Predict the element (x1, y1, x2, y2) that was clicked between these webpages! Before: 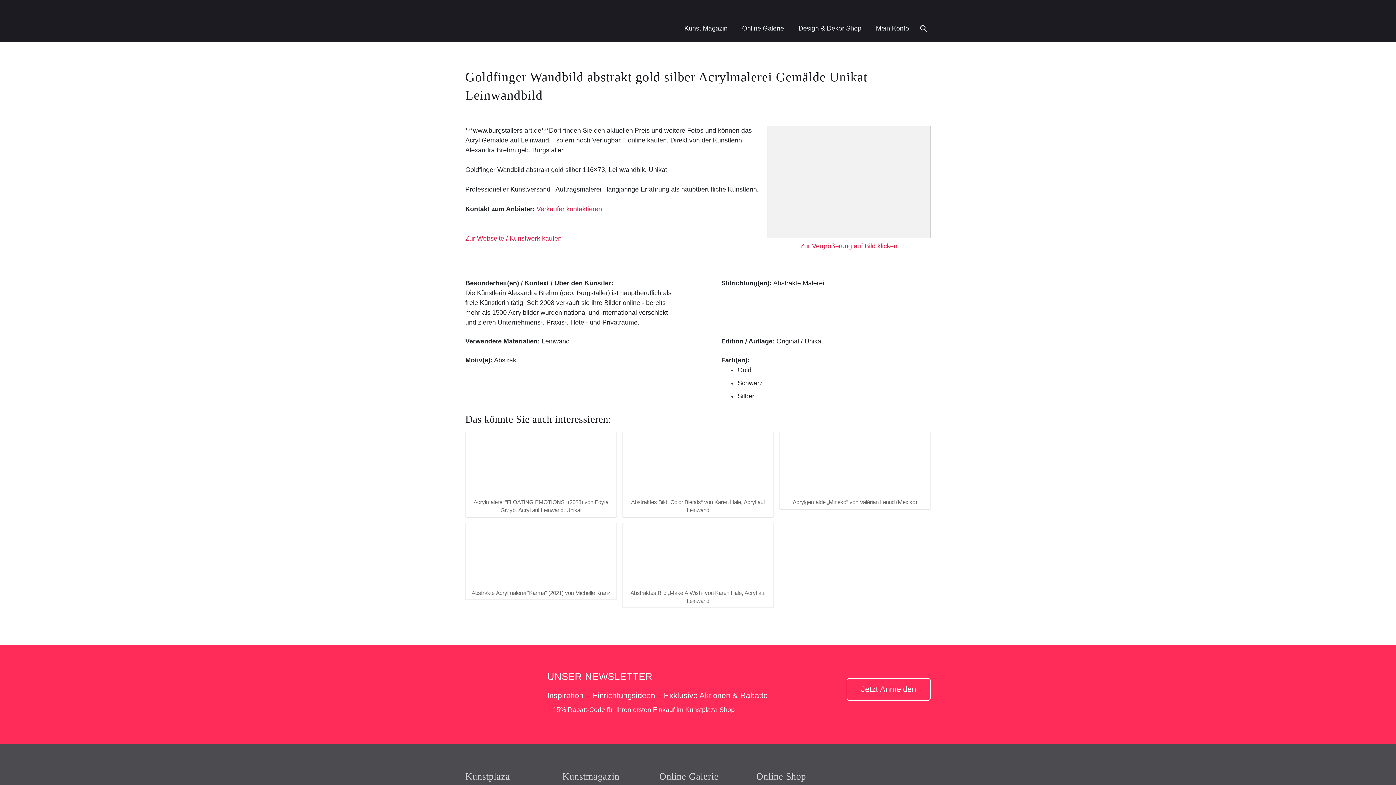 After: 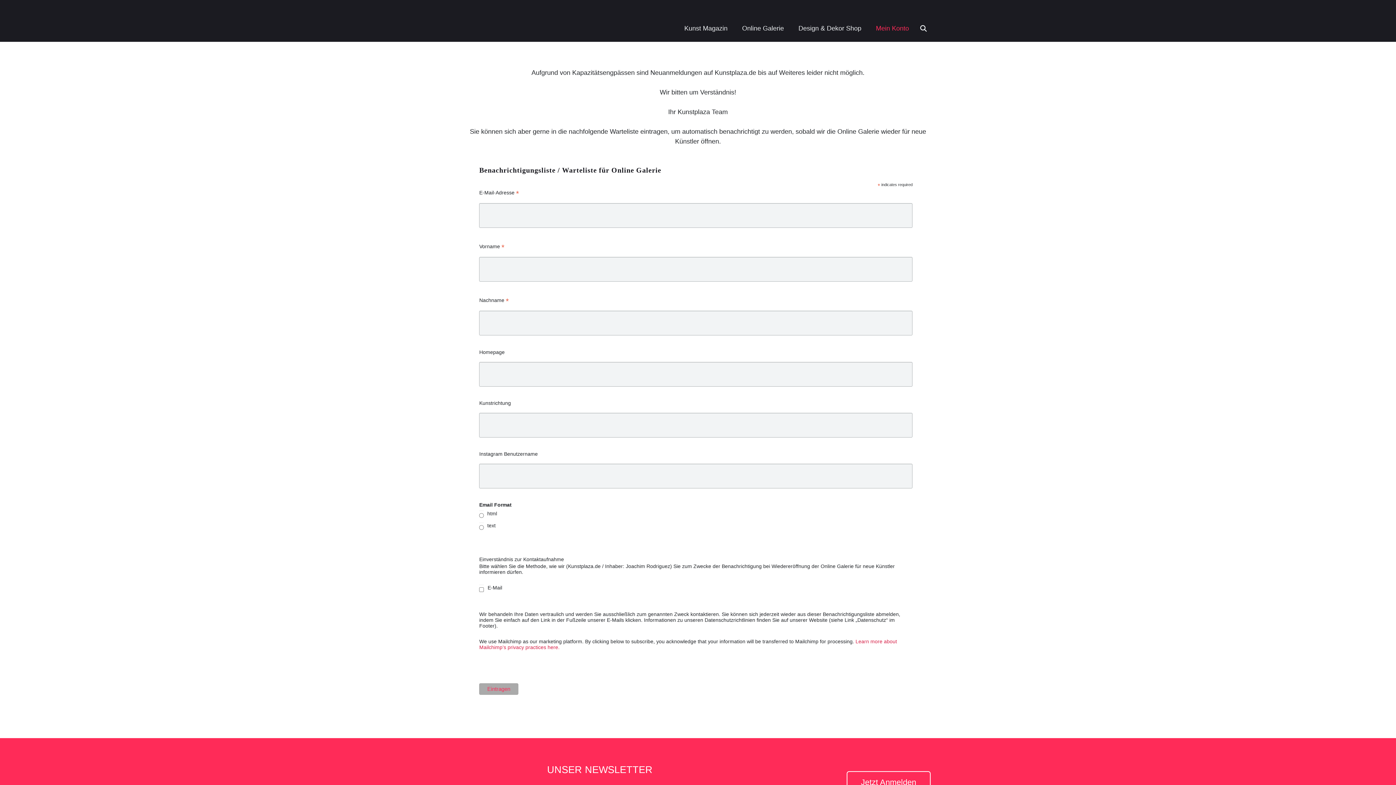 Action: label: Mein Konto bbox: (868, 19, 916, 37)